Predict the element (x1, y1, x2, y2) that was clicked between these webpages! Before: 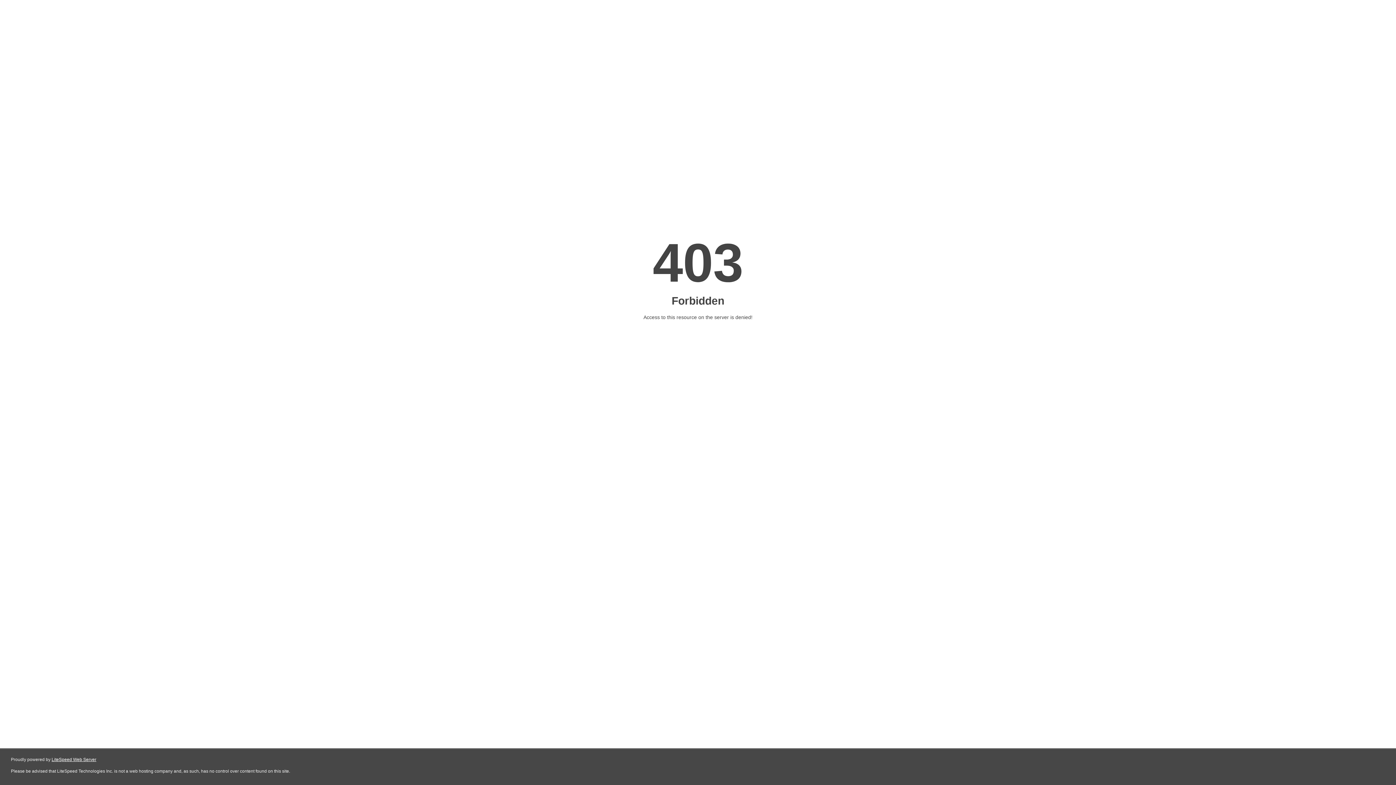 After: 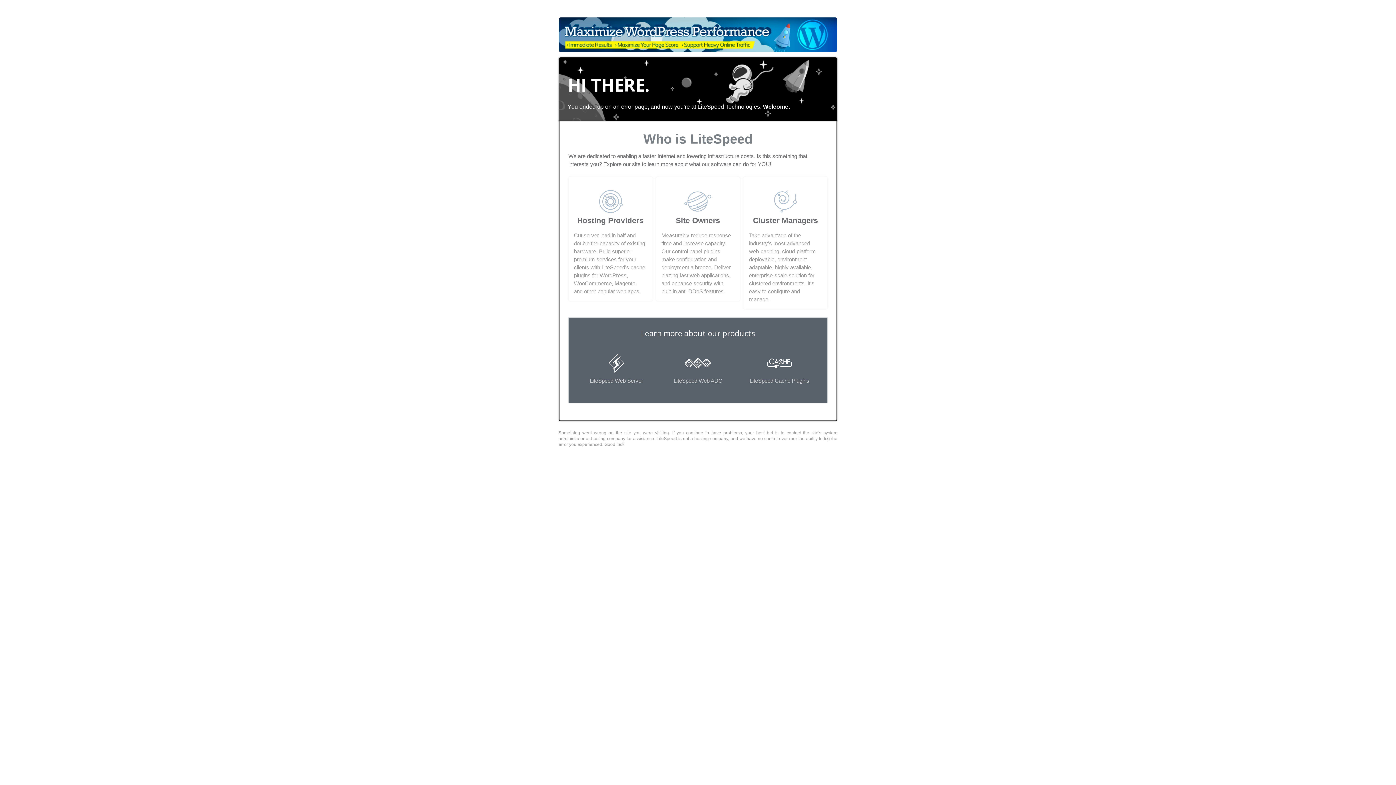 Action: label: LiteSpeed Web Server bbox: (51, 757, 96, 762)